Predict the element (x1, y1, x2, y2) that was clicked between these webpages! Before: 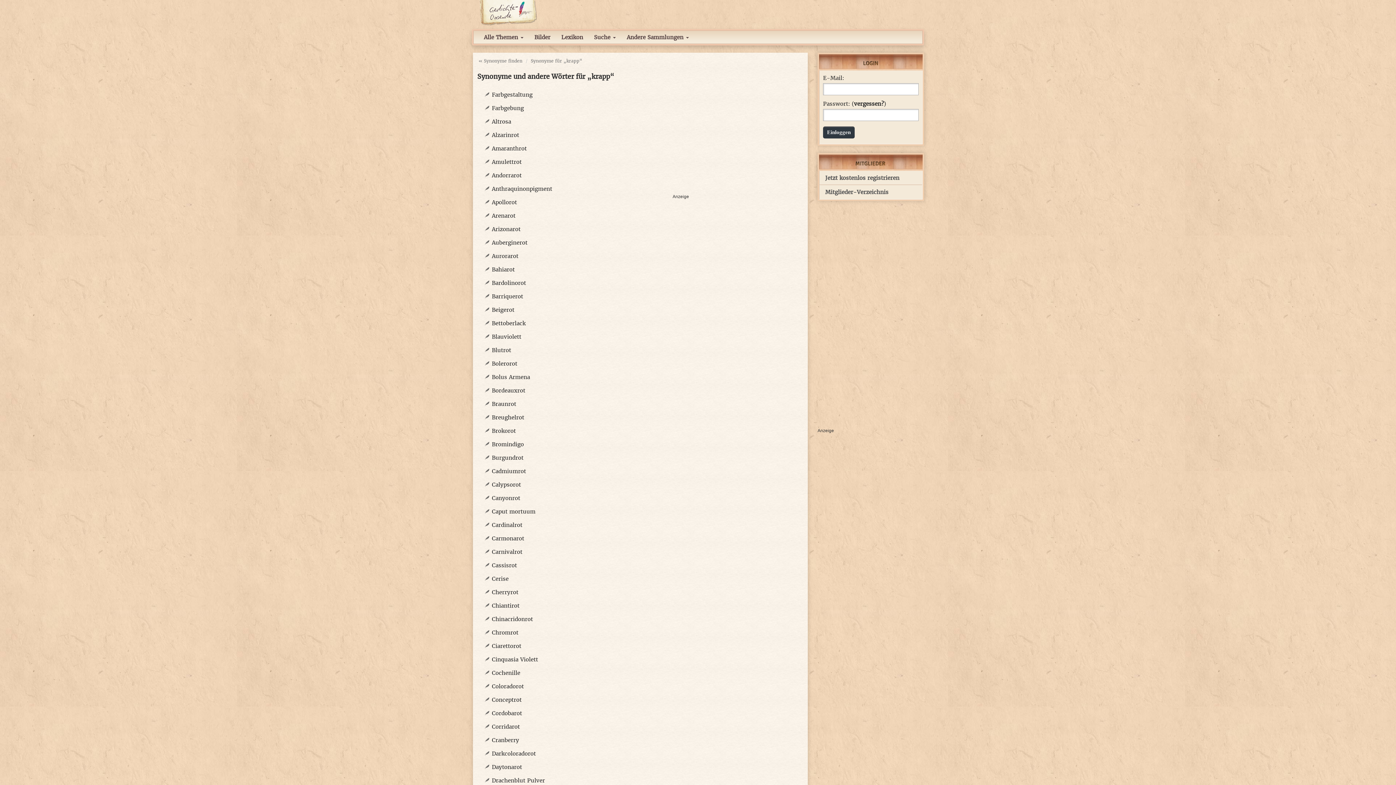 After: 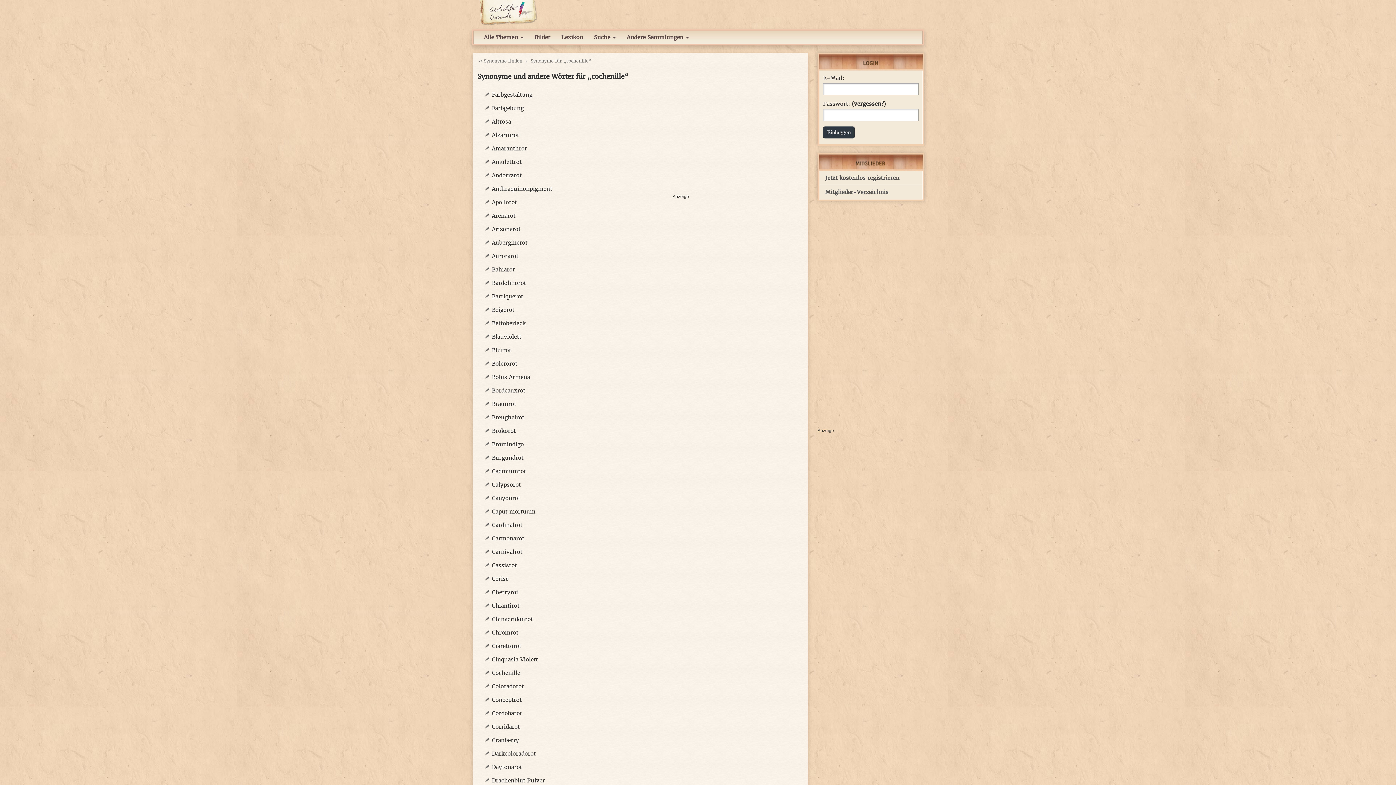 Action: bbox: (492, 669, 520, 676) label: Cochenille